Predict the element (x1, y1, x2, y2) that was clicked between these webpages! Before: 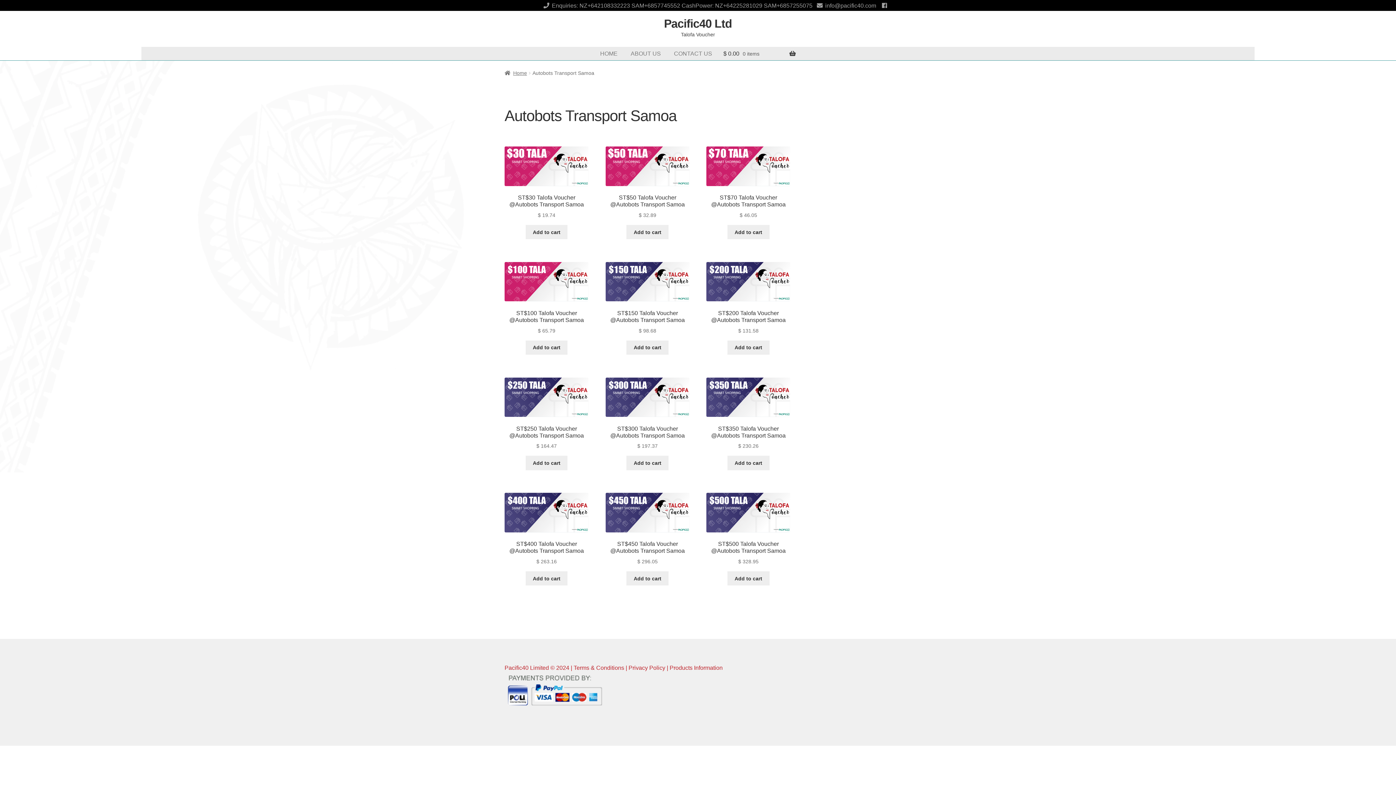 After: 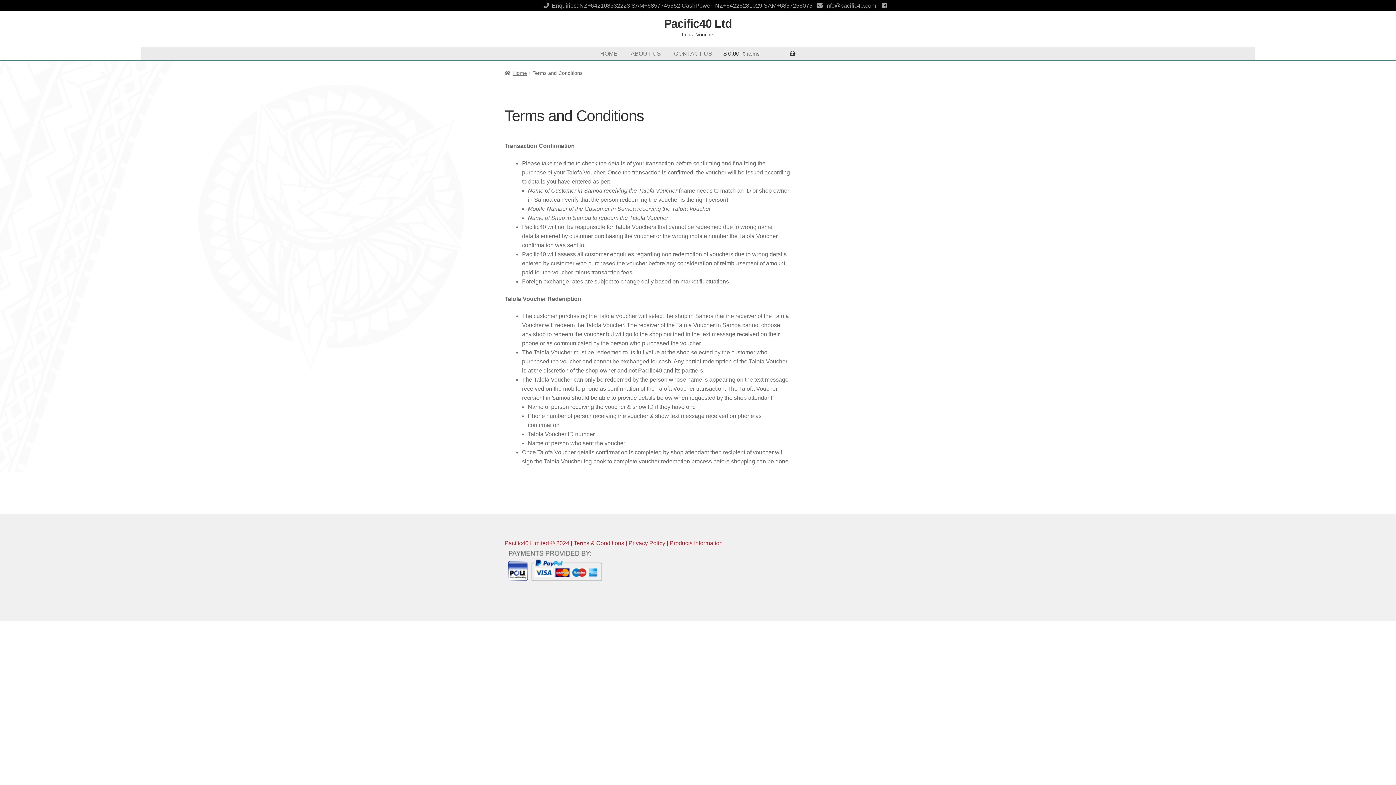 Action: label: Terms & Conditions bbox: (573, 665, 624, 671)